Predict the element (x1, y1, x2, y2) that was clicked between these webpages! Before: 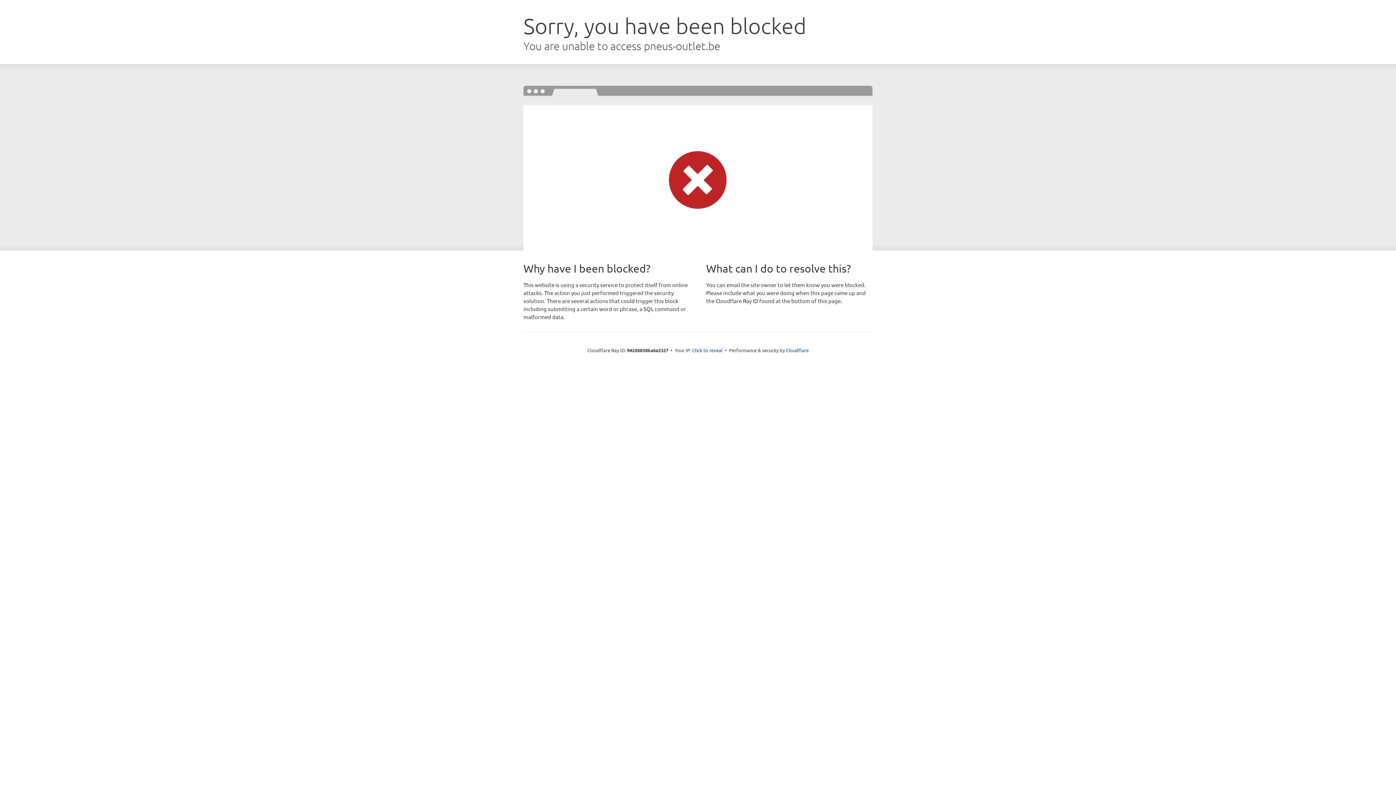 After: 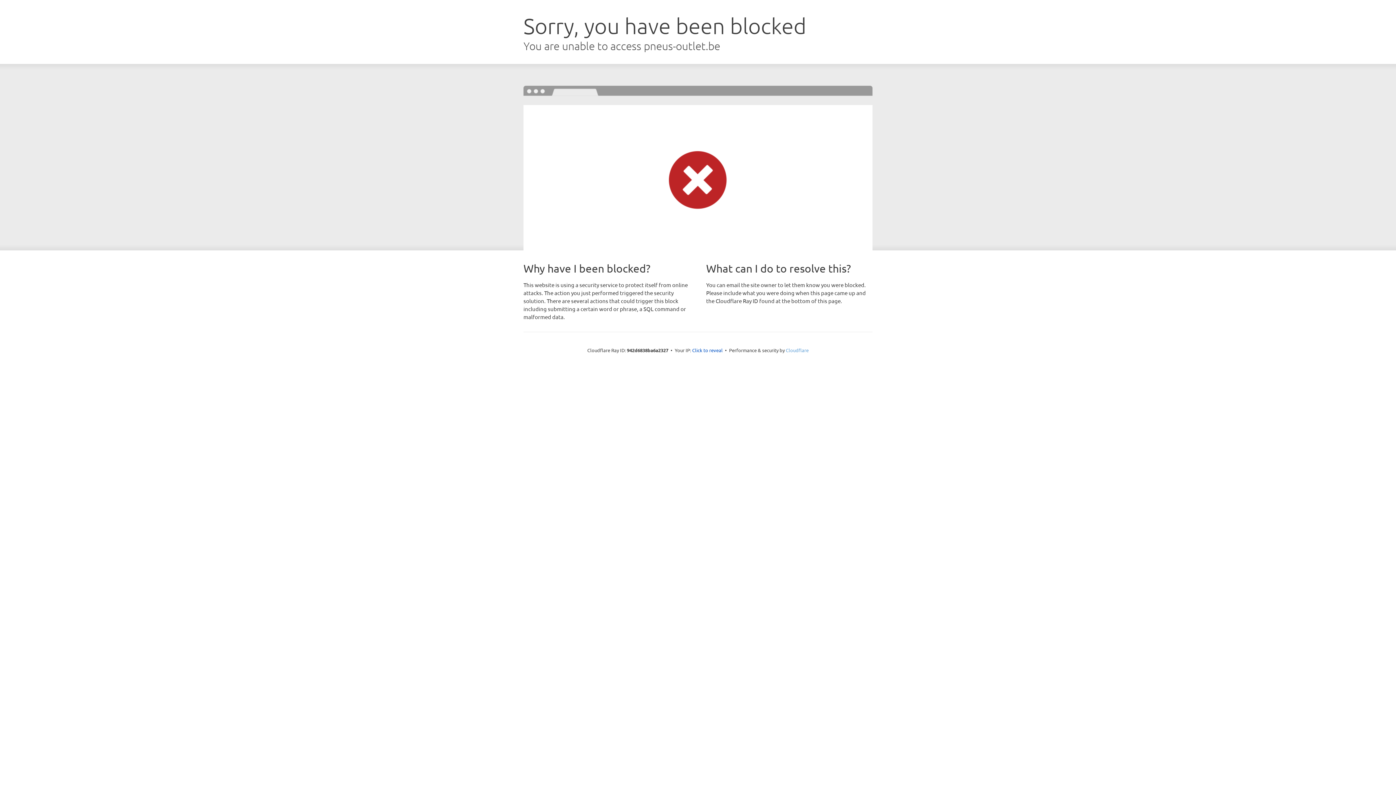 Action: label: Cloudflare bbox: (786, 347, 808, 353)